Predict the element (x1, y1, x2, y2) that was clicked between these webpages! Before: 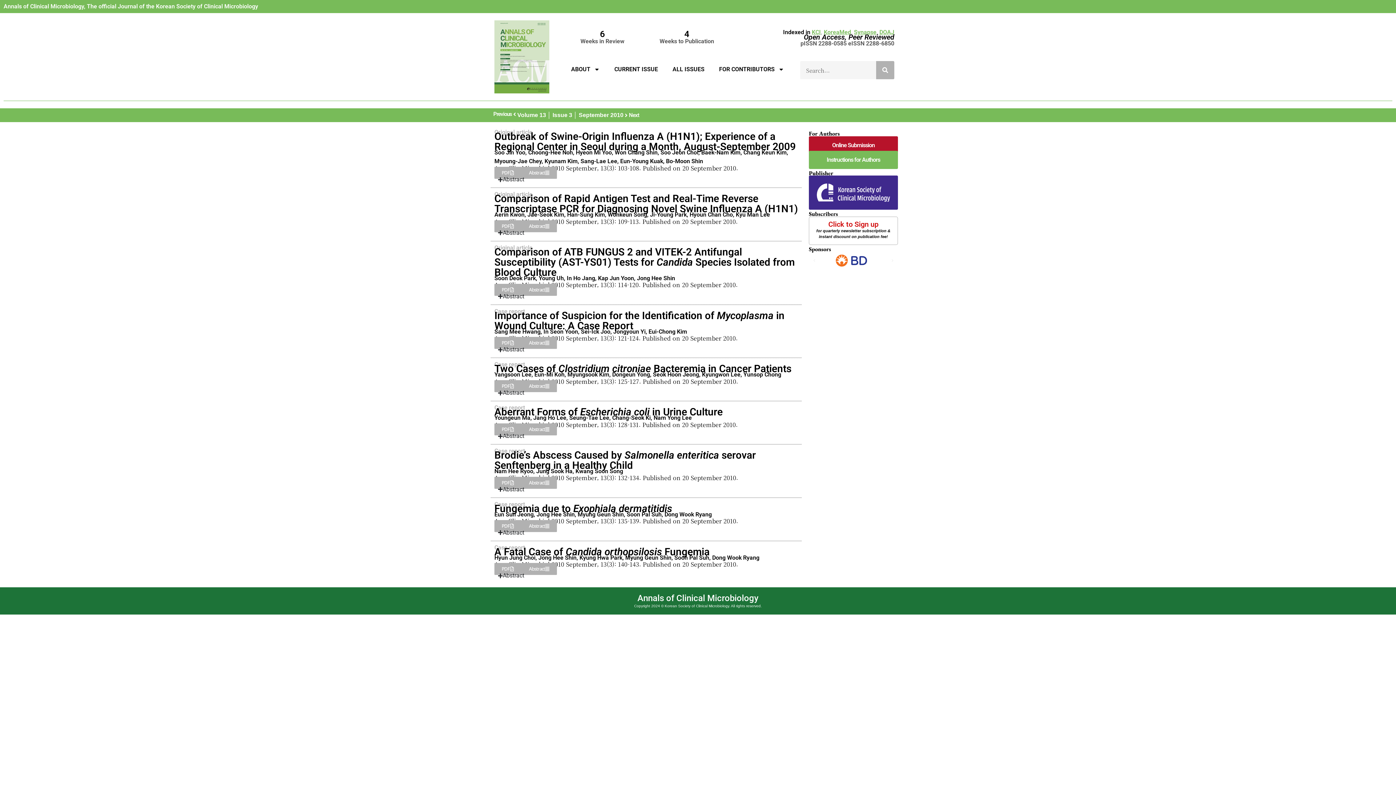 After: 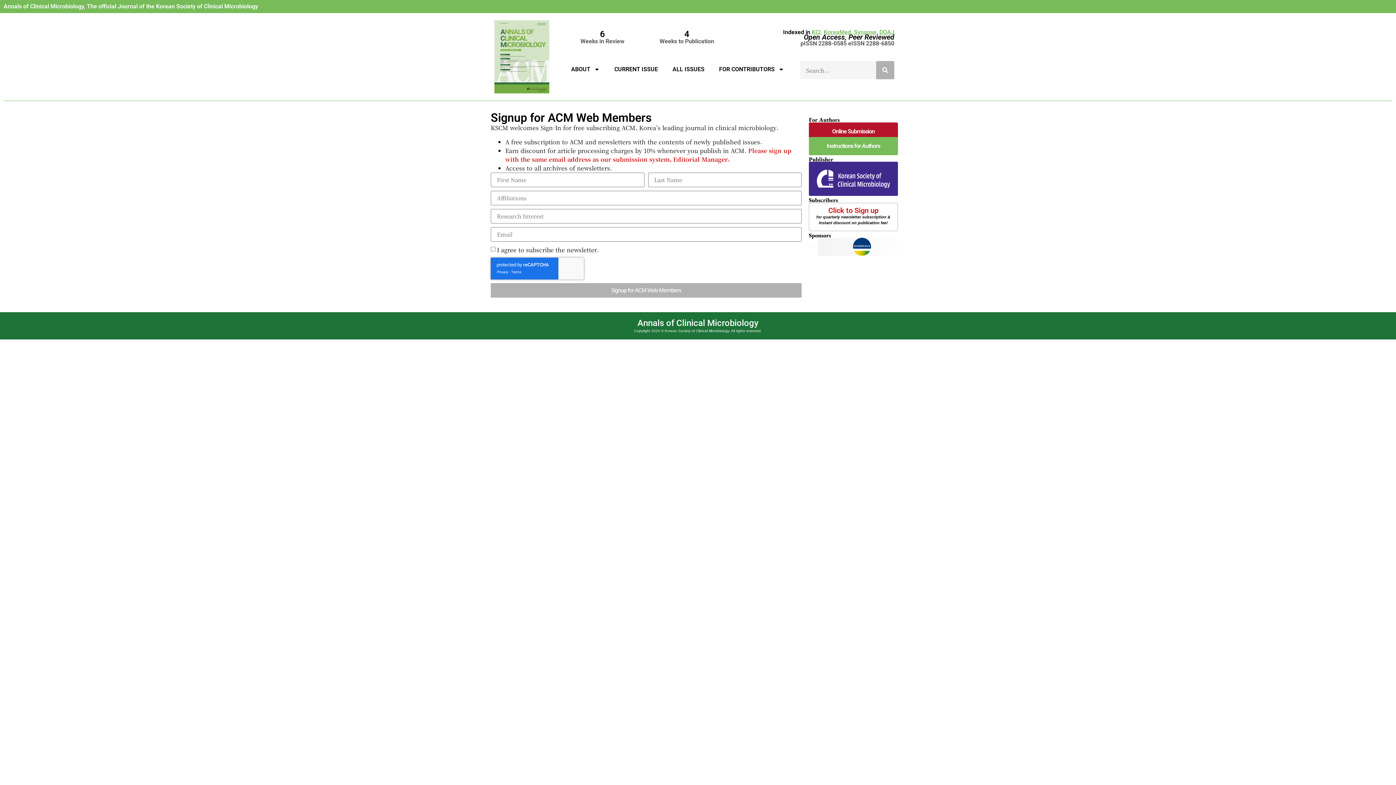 Action: label: Click to Sign up

for quarterly newsletter subscription & instant discount on publication fee! bbox: (809, 216, 898, 245)